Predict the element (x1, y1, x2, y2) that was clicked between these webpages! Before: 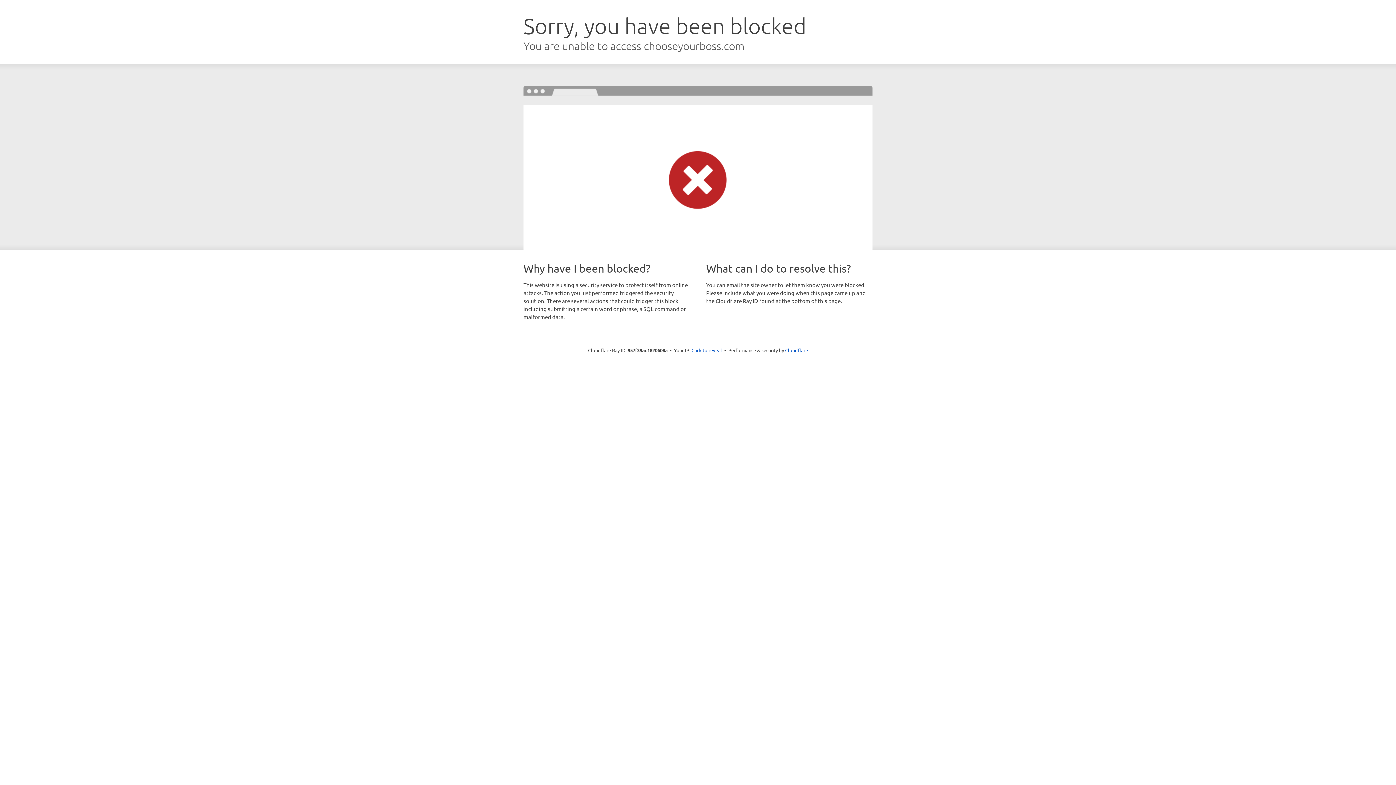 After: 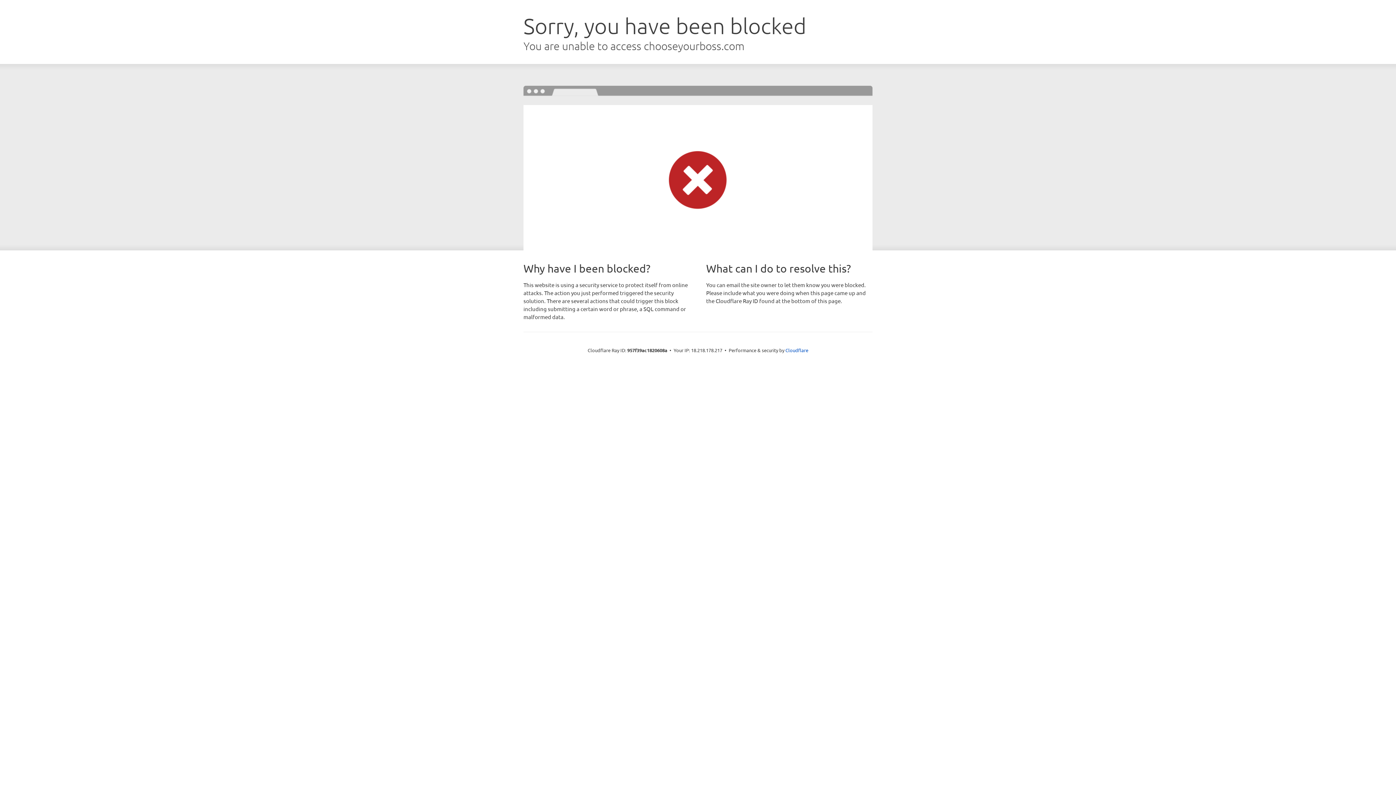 Action: bbox: (691, 346, 722, 353) label: Click to reveal